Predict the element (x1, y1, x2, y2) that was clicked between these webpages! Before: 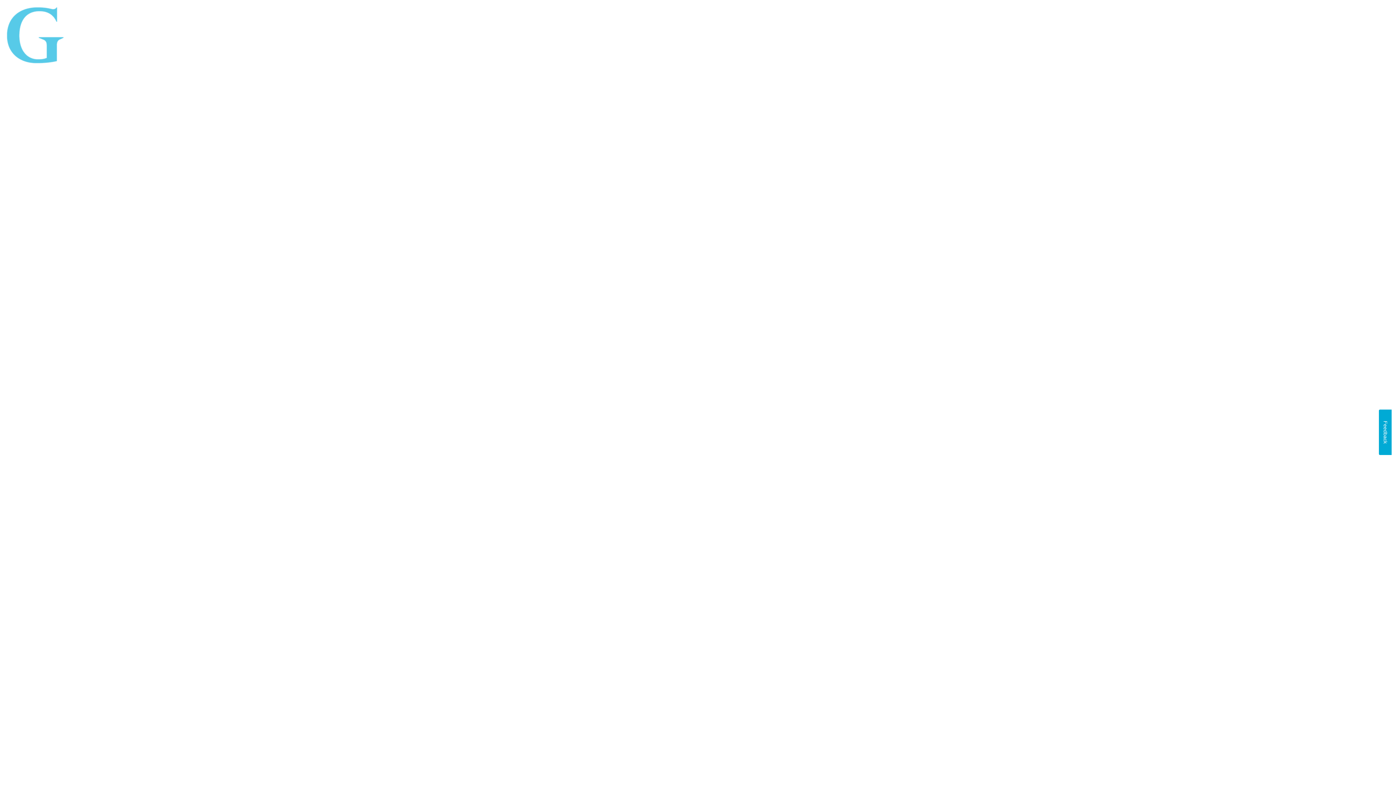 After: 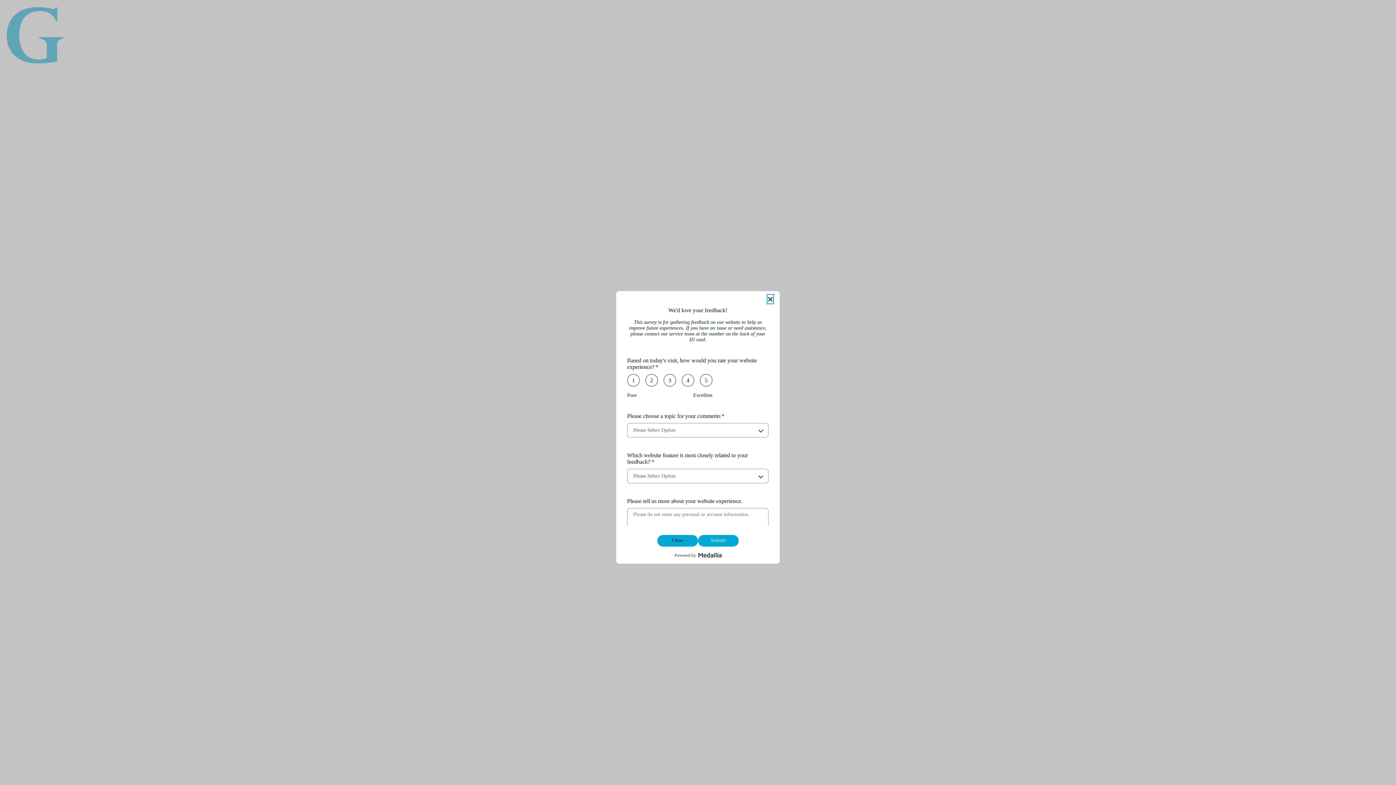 Action: label: Feedback bbox: (1379, 409, 1392, 455)